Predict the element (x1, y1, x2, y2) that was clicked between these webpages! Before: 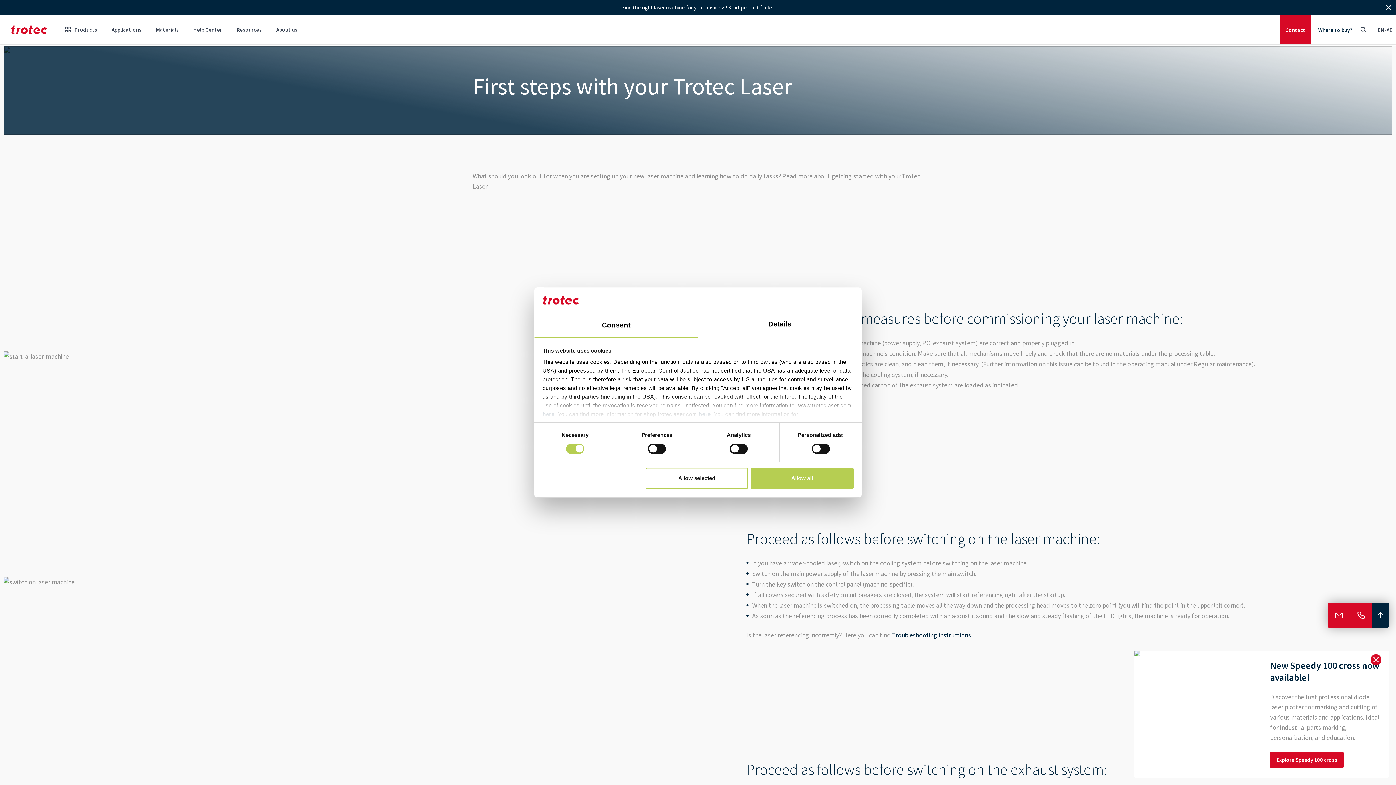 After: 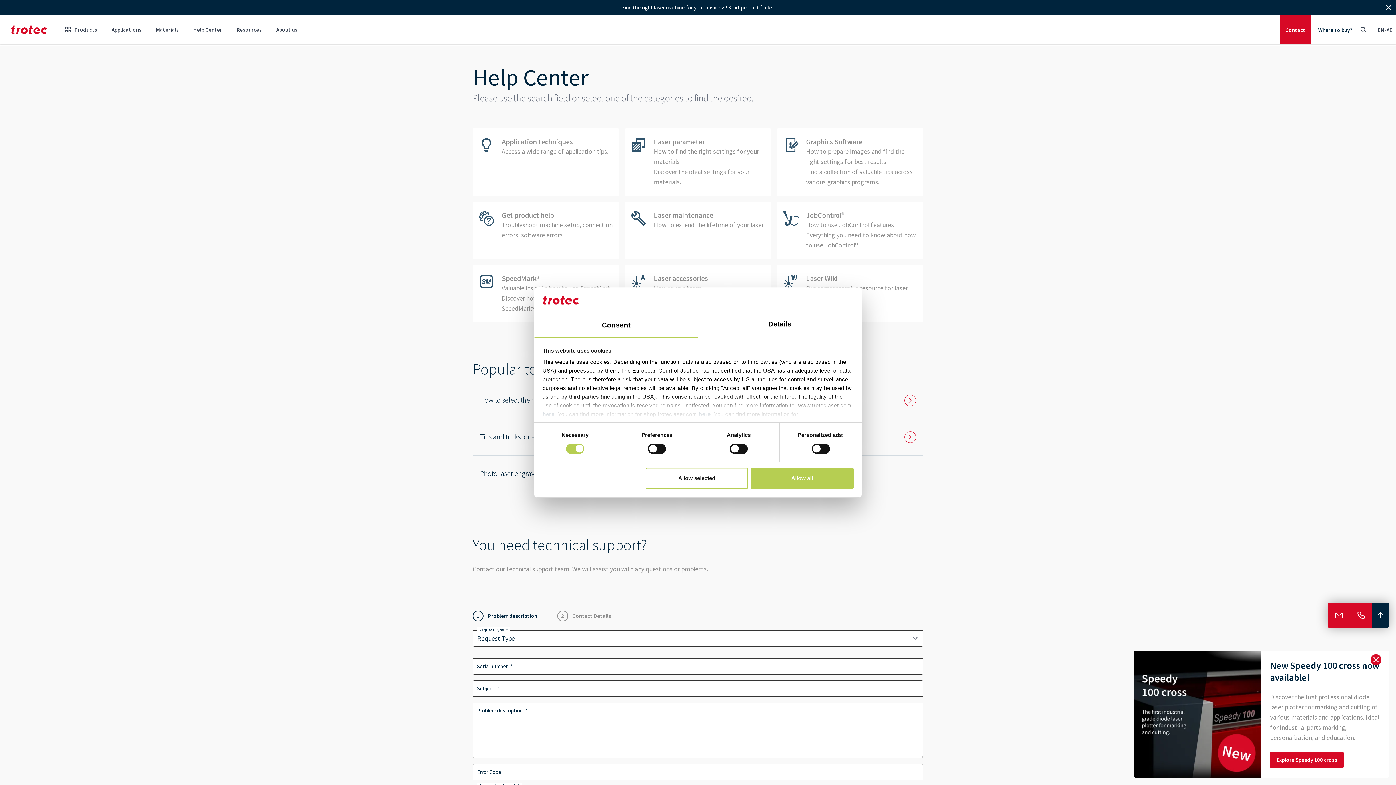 Action: bbox: (892, 631, 971, 639) label: Troubleshooting instructions